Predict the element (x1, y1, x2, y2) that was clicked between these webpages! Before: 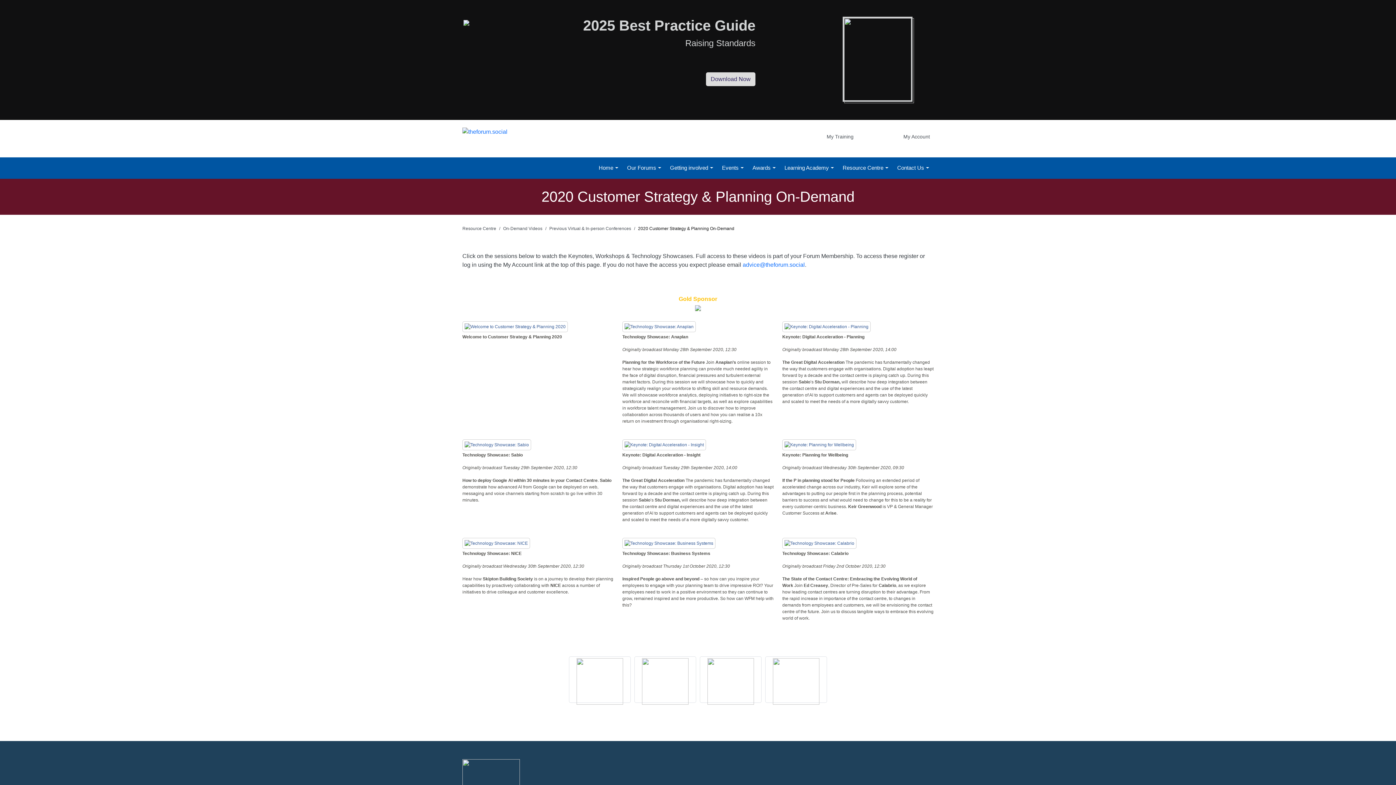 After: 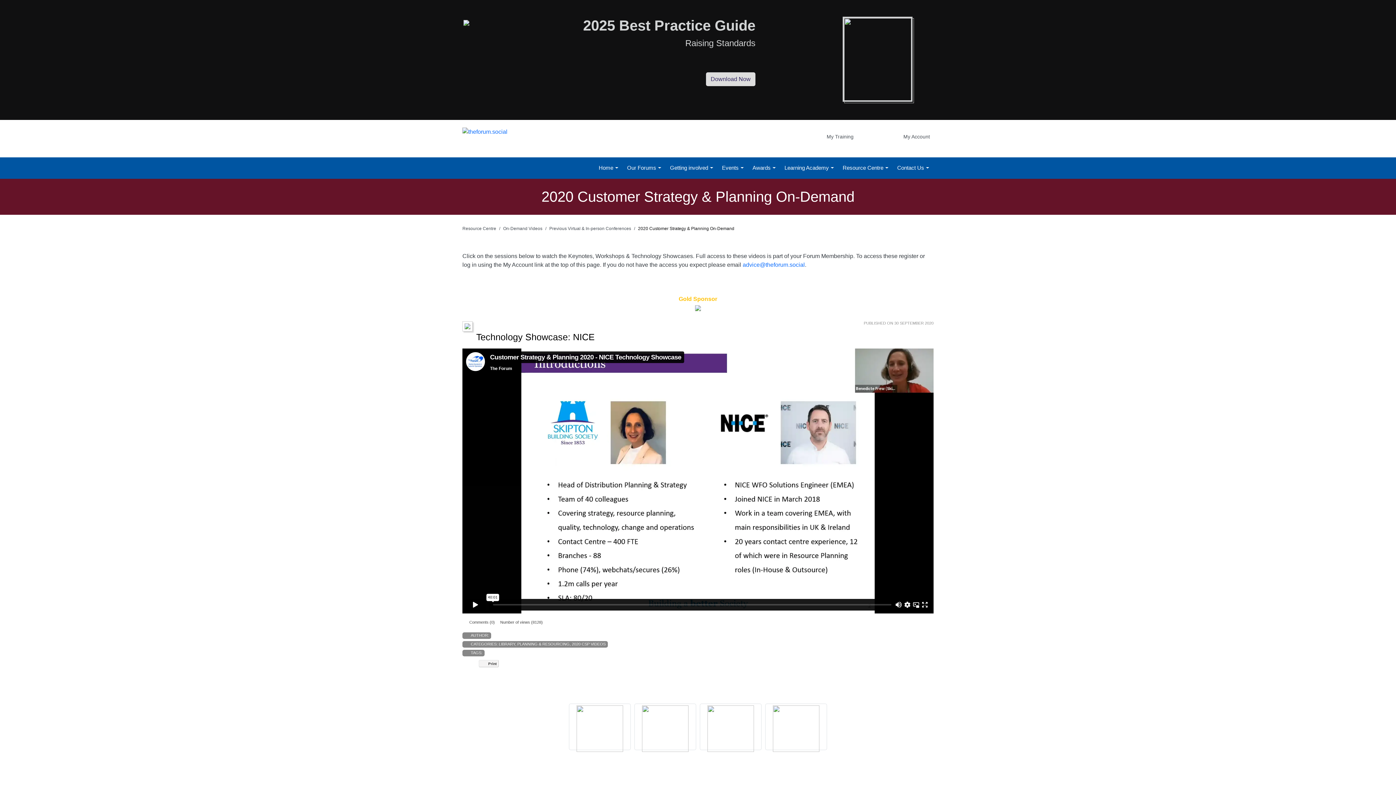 Action: bbox: (462, 540, 530, 545)